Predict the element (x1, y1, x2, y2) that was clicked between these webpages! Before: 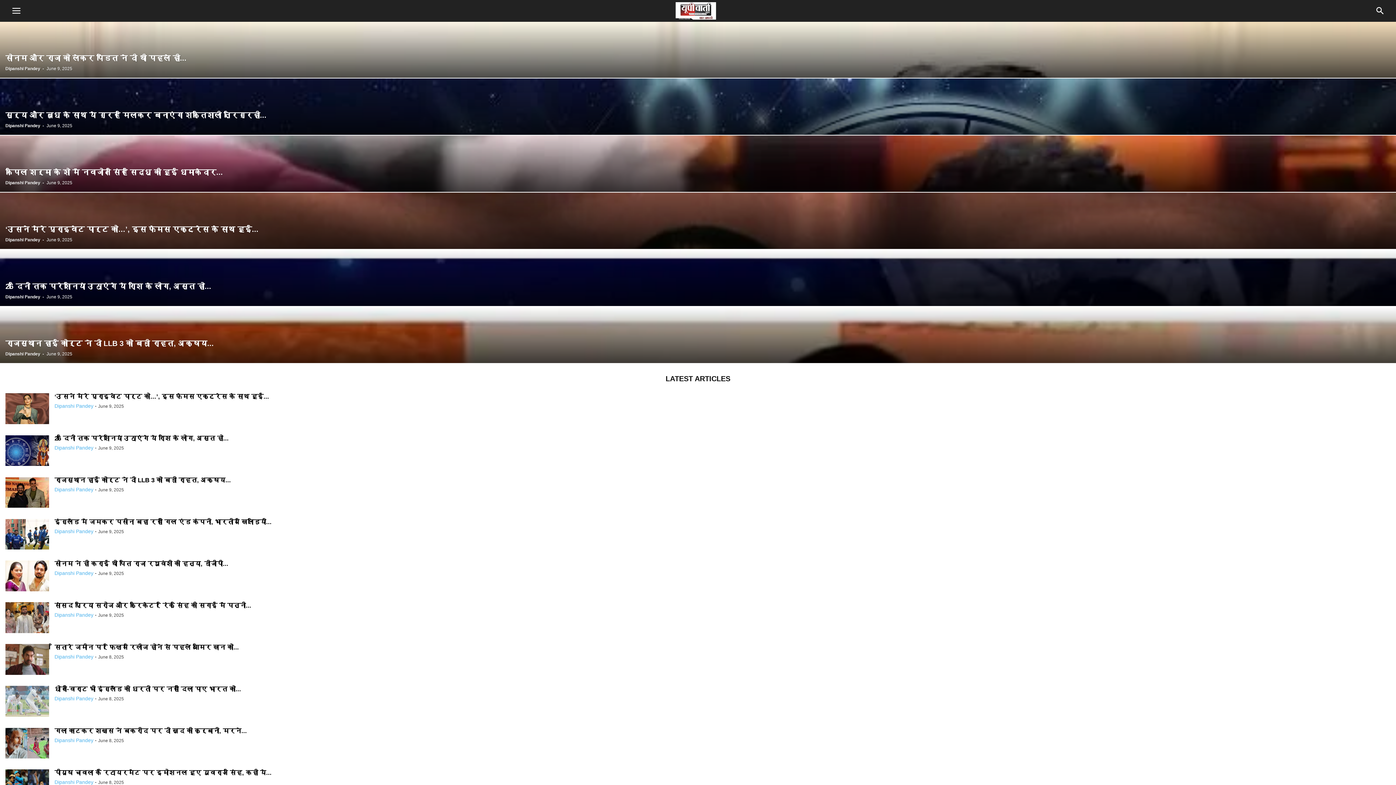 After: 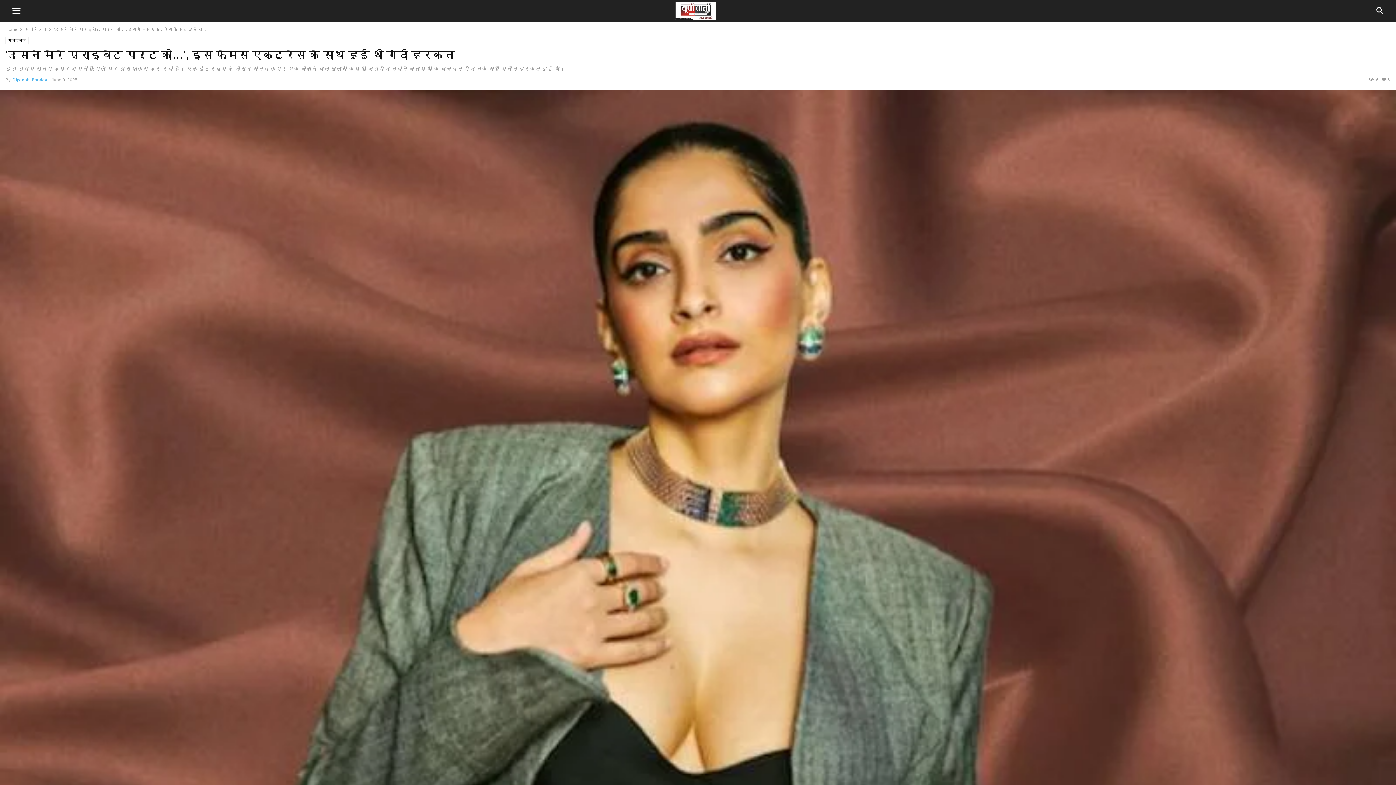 Action: bbox: (0, 192, 1396, 249)